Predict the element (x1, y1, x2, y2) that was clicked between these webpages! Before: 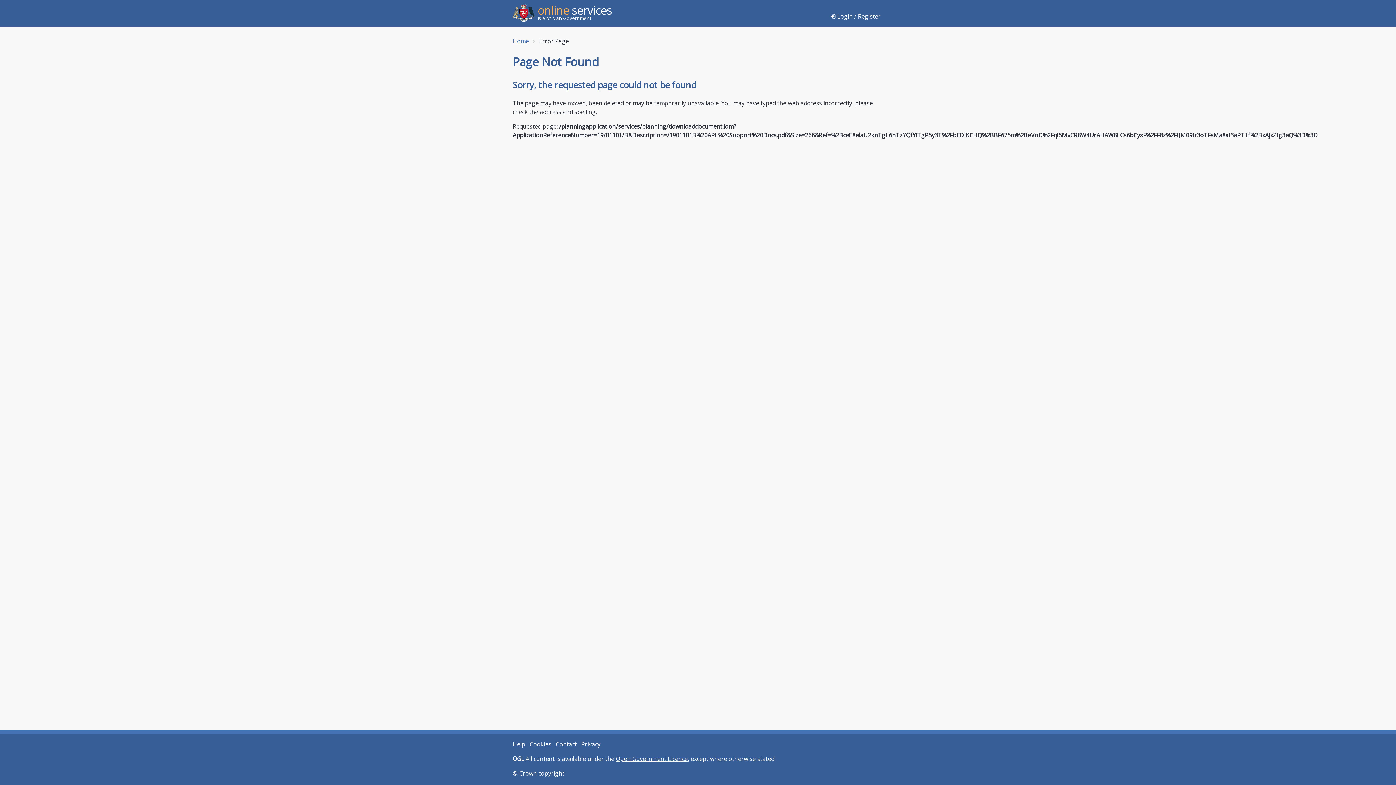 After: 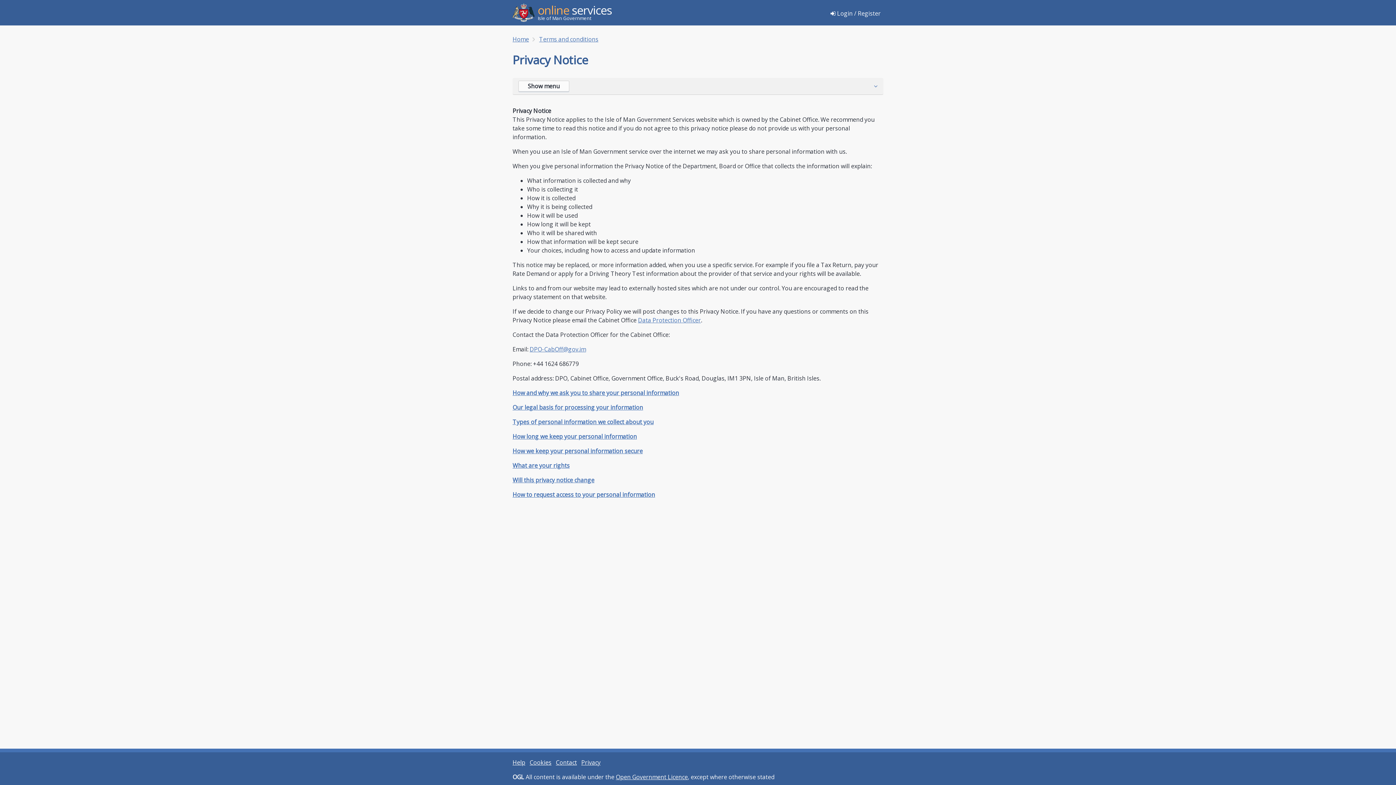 Action: bbox: (581, 740, 600, 748) label: Privacy